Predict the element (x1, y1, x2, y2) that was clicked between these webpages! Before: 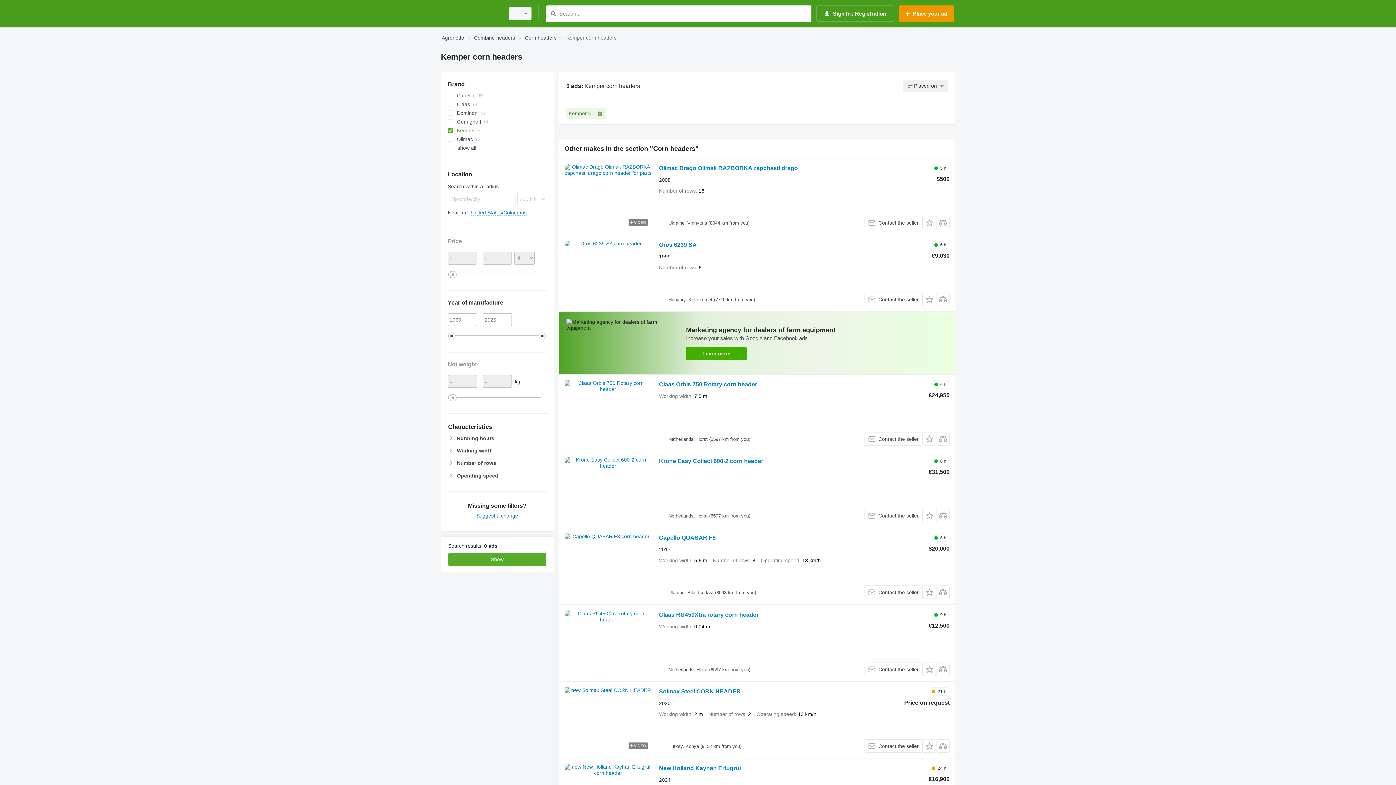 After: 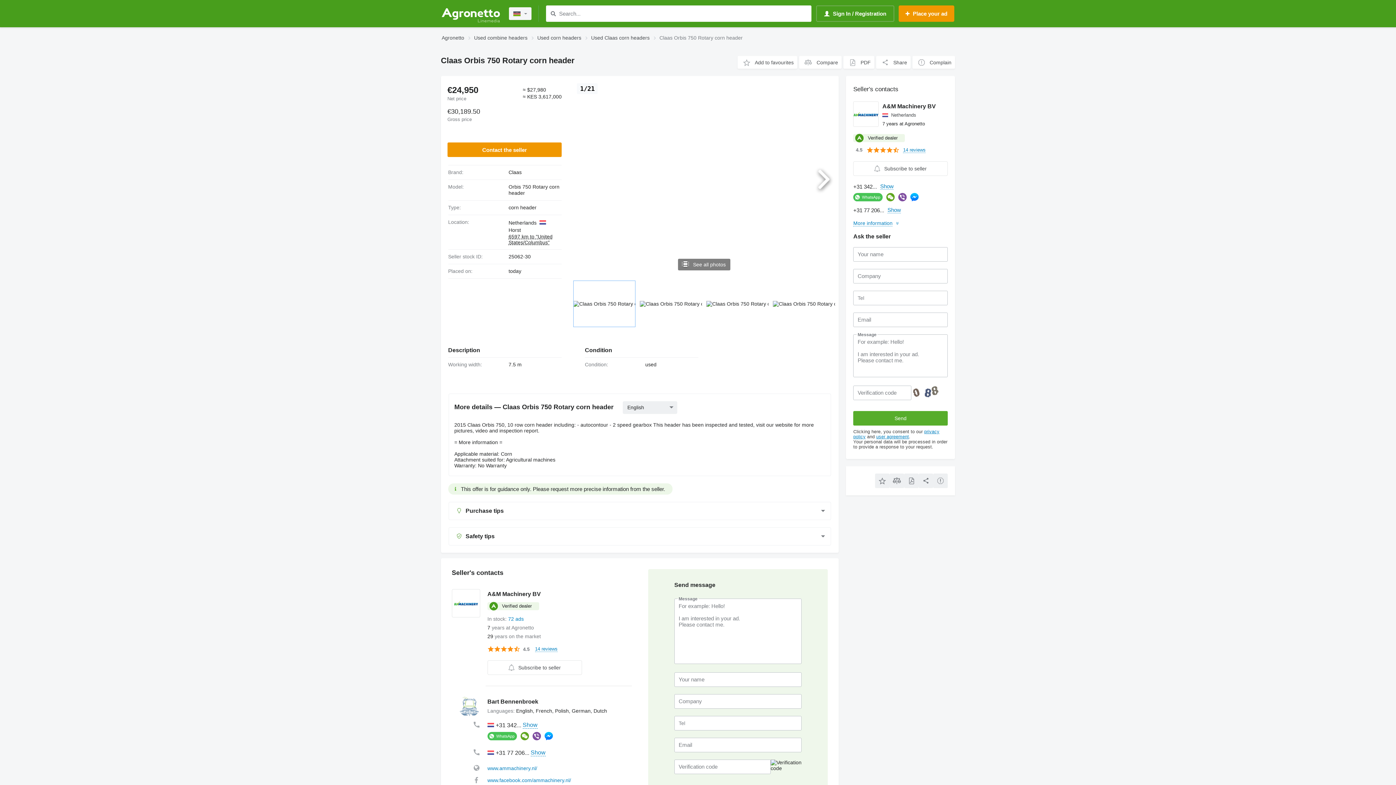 Action: bbox: (564, 380, 651, 445)